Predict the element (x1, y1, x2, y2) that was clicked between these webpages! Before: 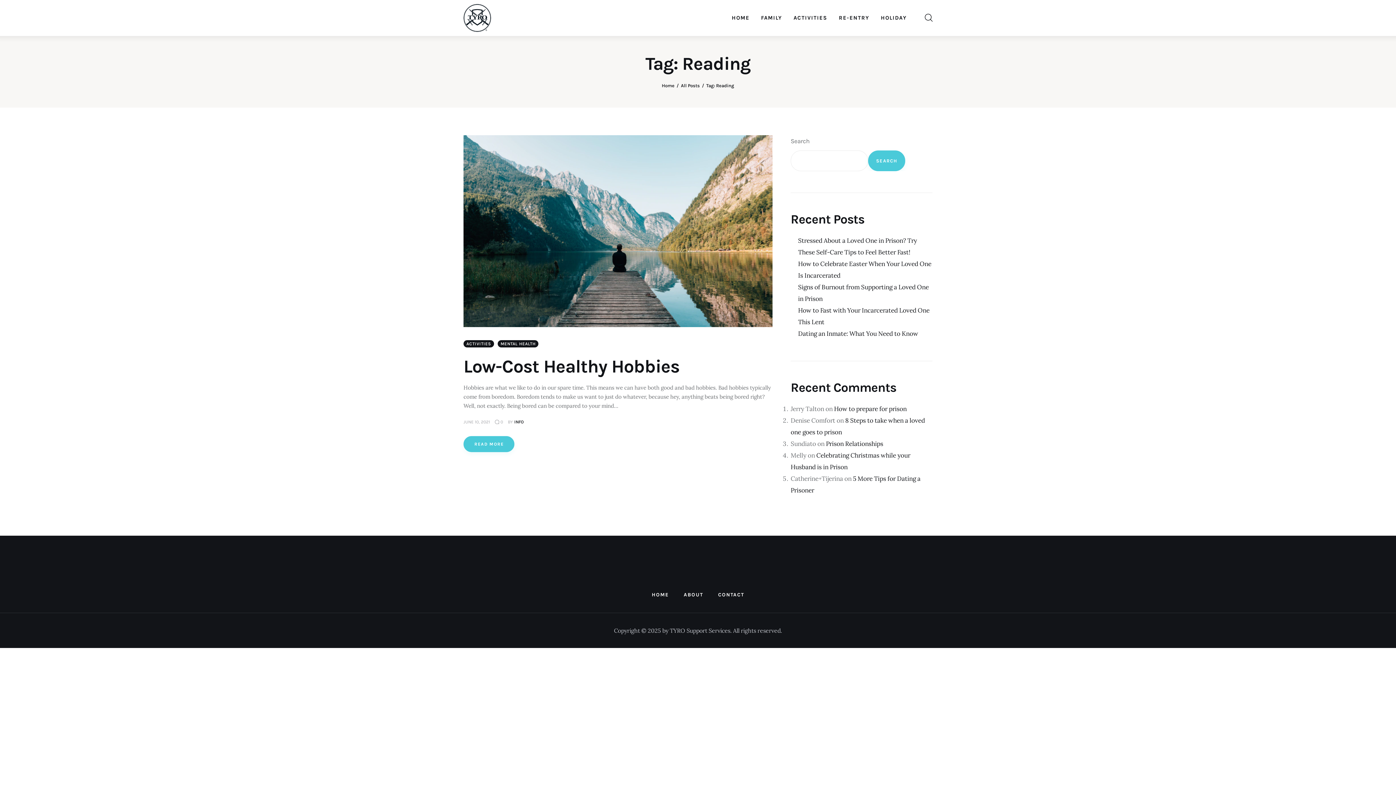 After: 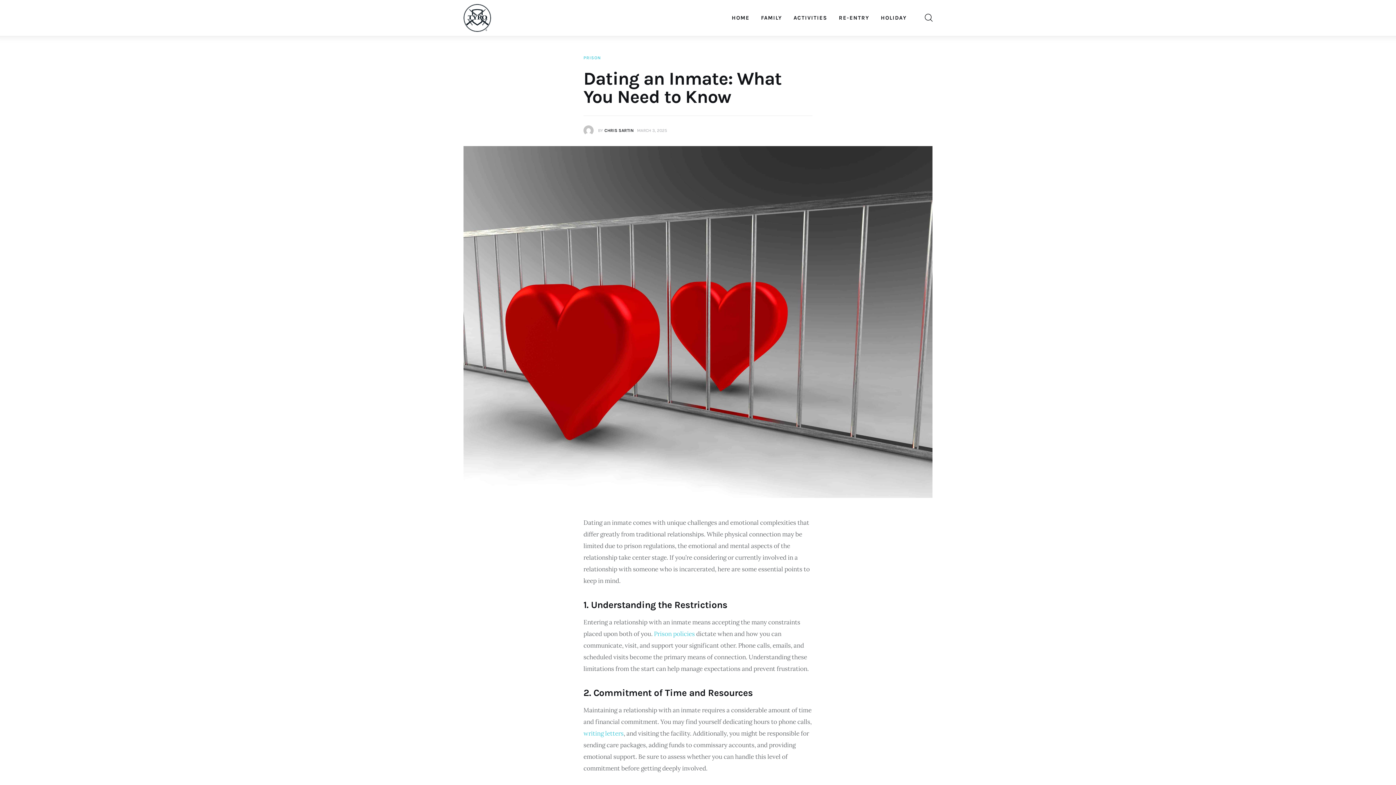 Action: label: Dating an Inmate: What You Need to Know​ bbox: (798, 329, 918, 337)